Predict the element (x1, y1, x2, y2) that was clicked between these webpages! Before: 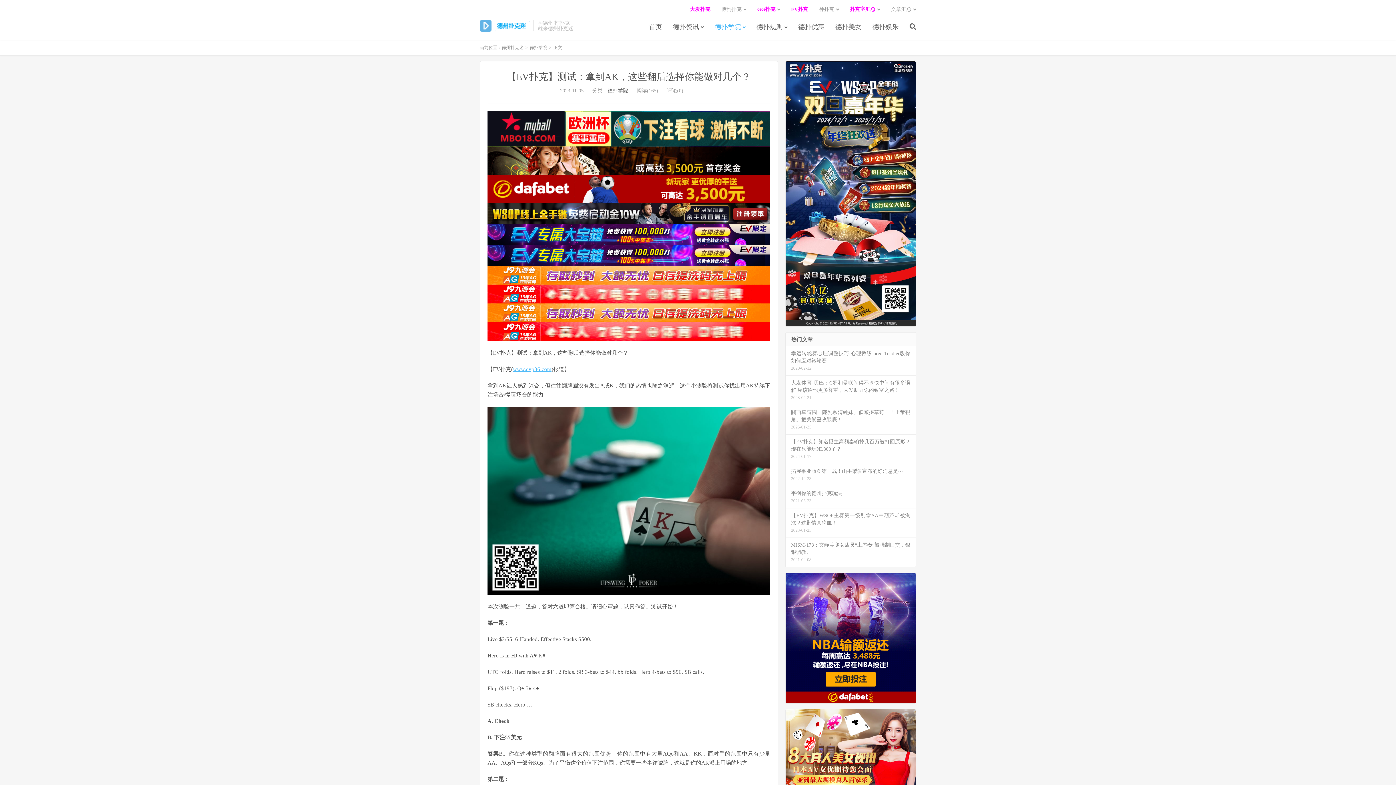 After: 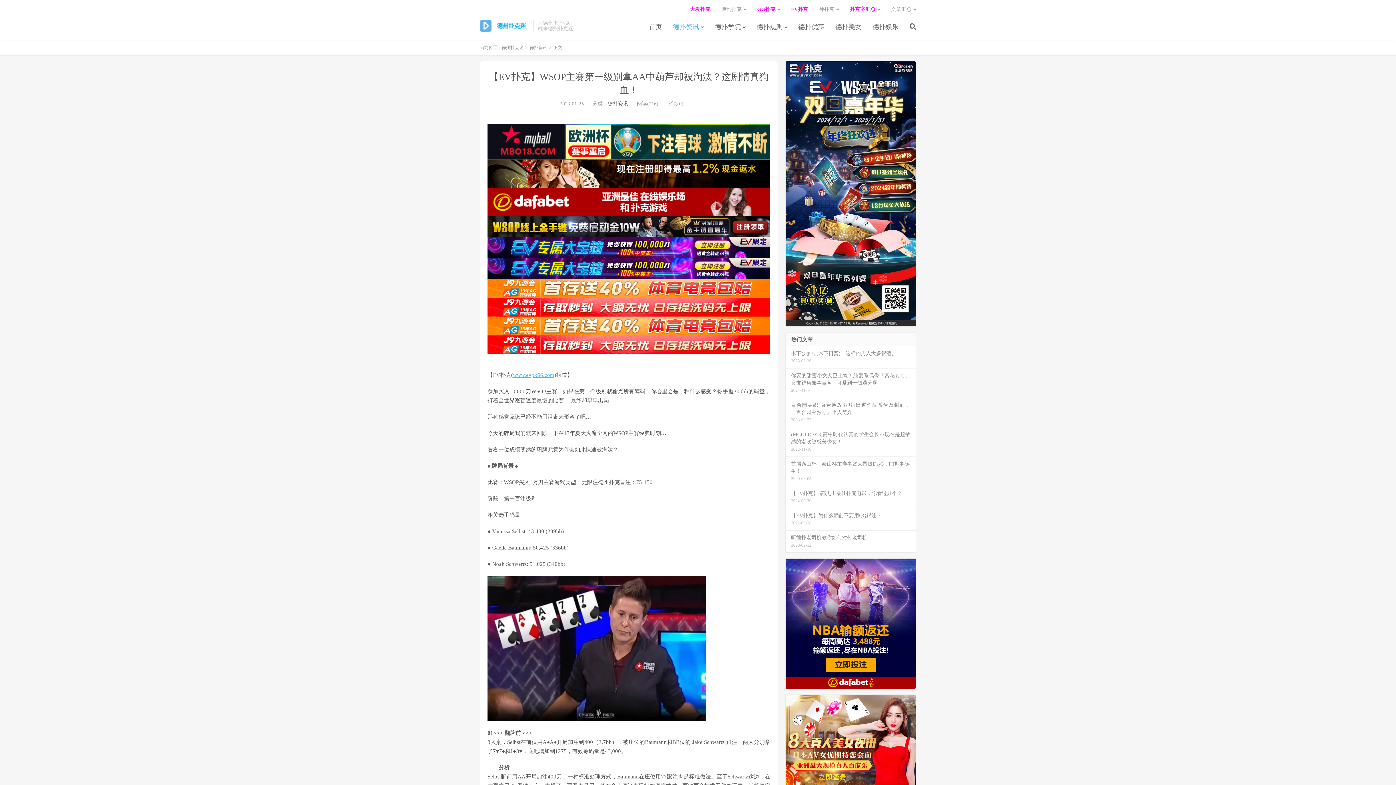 Action: label: 【EV扑克】WSOP主赛第一级别拿AA中葫芦却被淘汰？这剧情真狗血！
2023-01-25 bbox: (785, 508, 916, 538)